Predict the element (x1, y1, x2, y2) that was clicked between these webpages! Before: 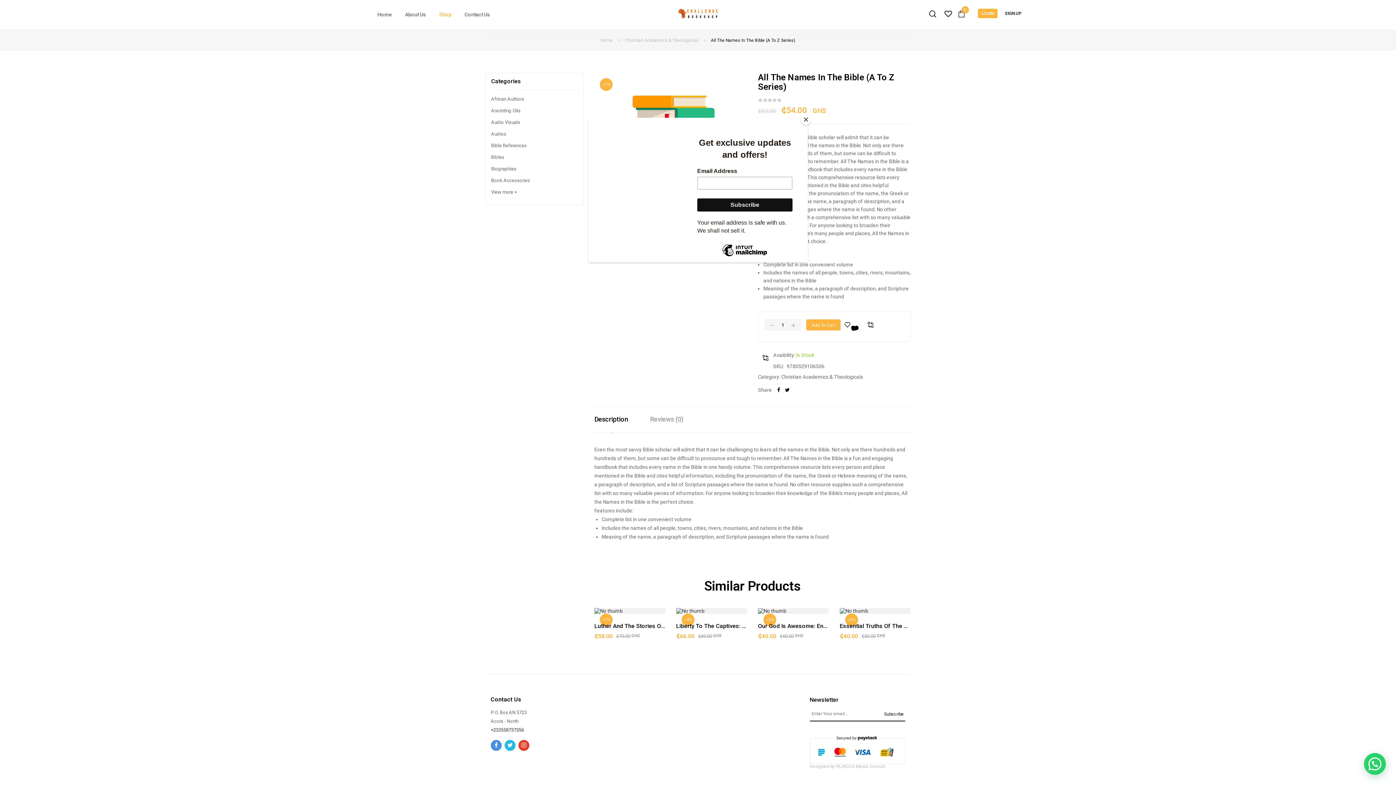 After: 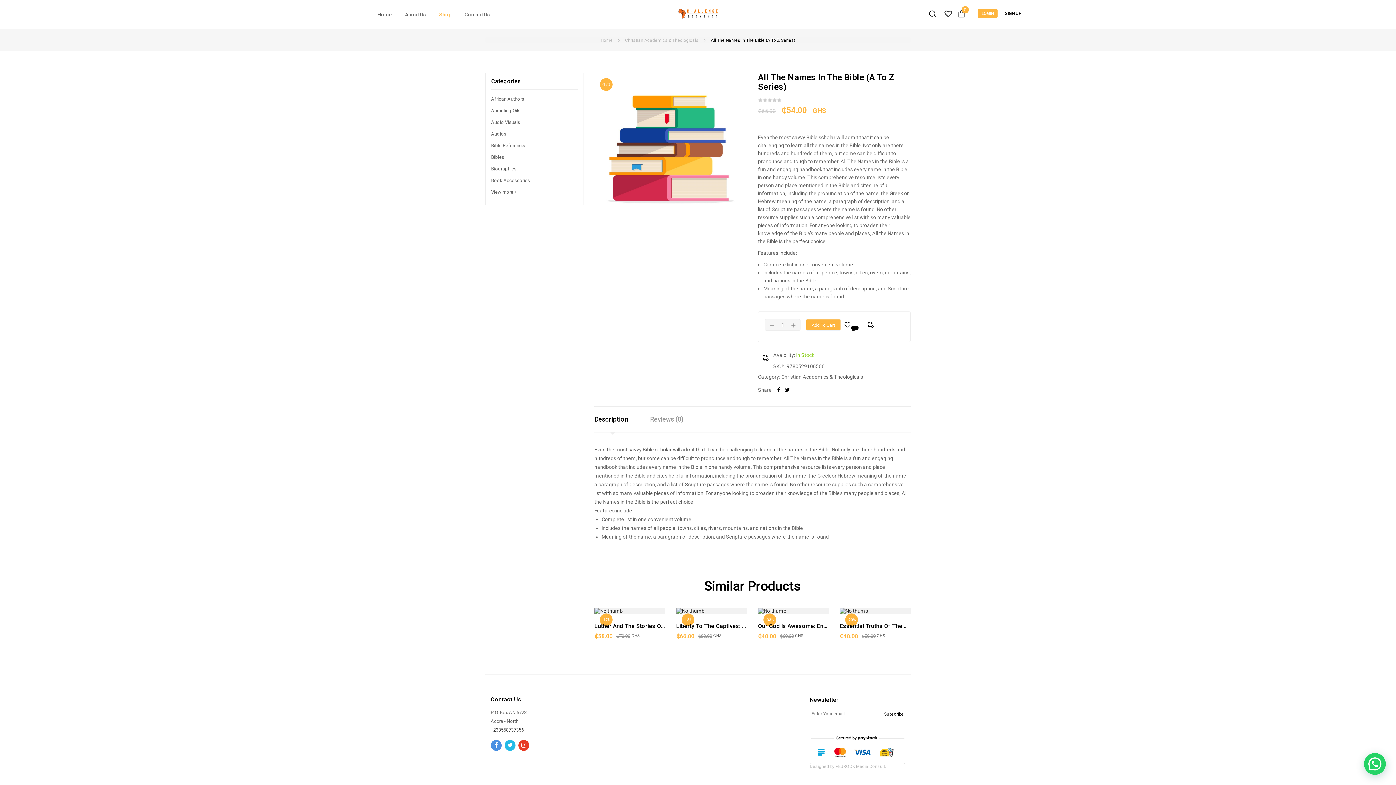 Action: label: Close bbox: (800, 114, 811, 125)